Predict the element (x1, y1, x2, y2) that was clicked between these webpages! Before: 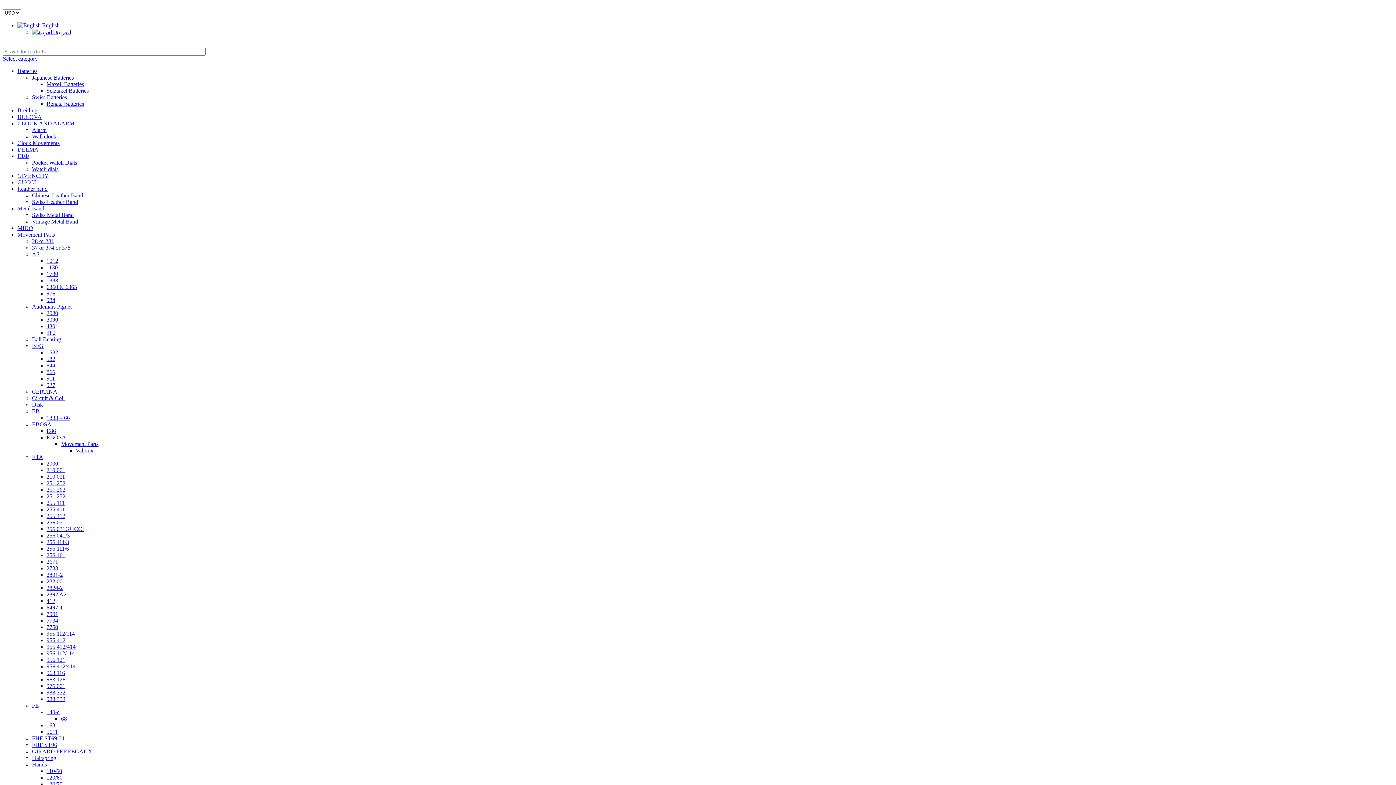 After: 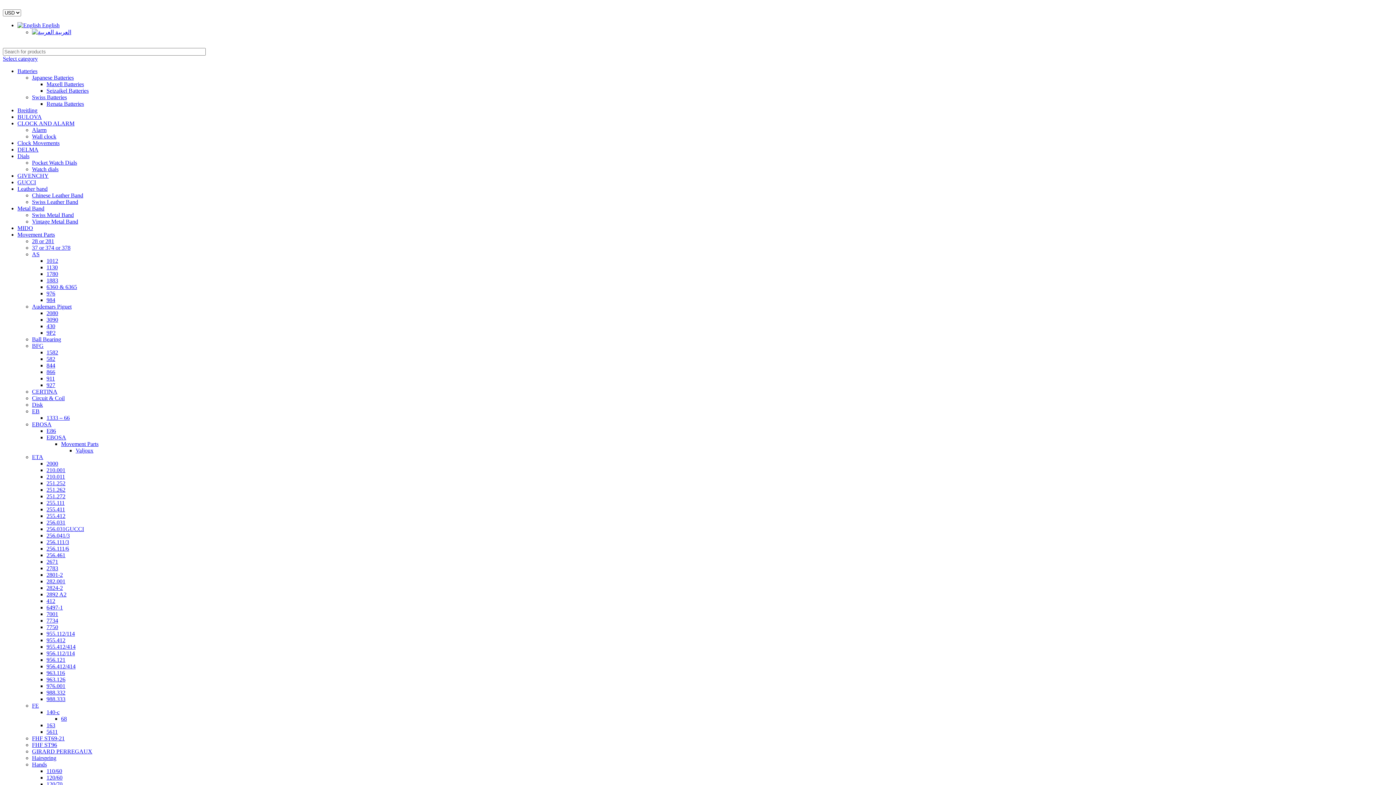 Action: bbox: (46, 713, 65, 720) label: 976.001